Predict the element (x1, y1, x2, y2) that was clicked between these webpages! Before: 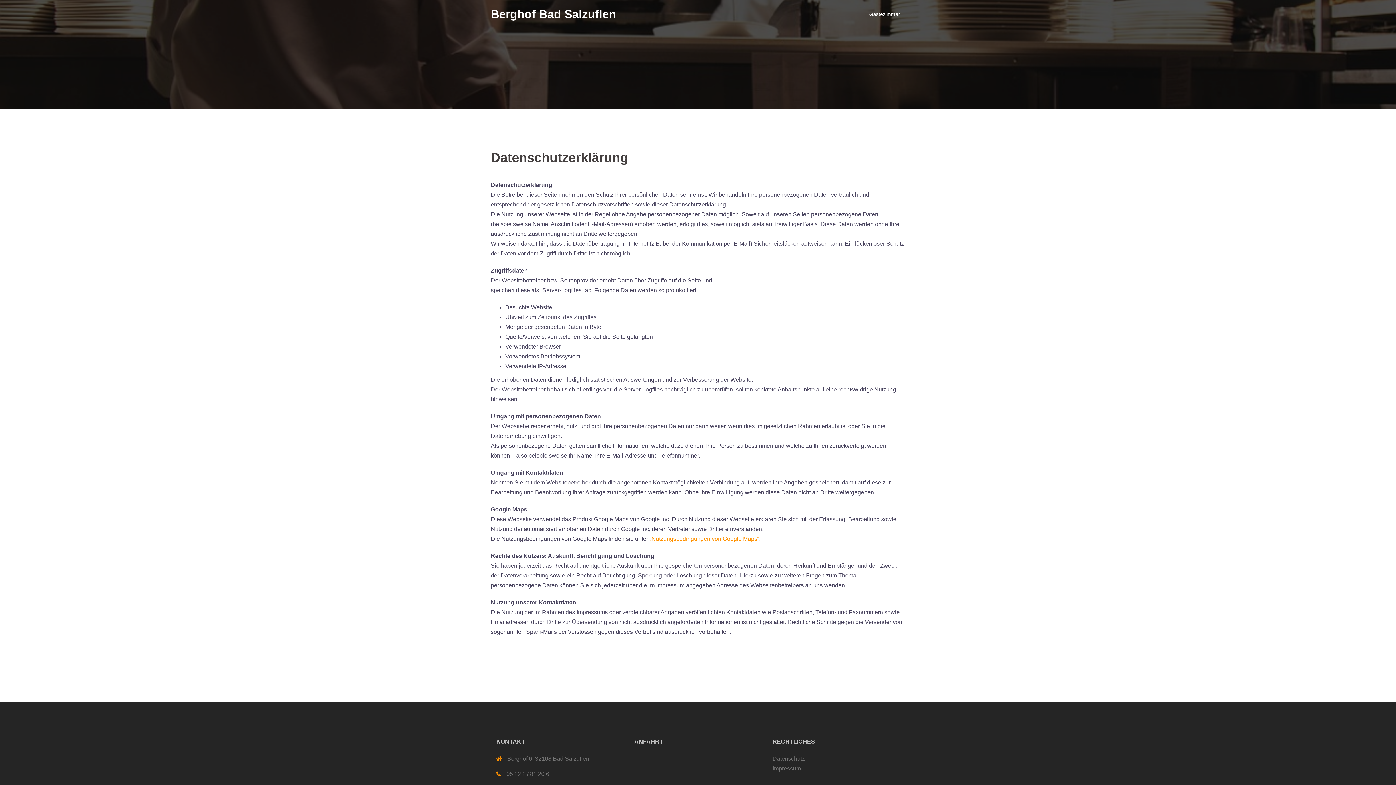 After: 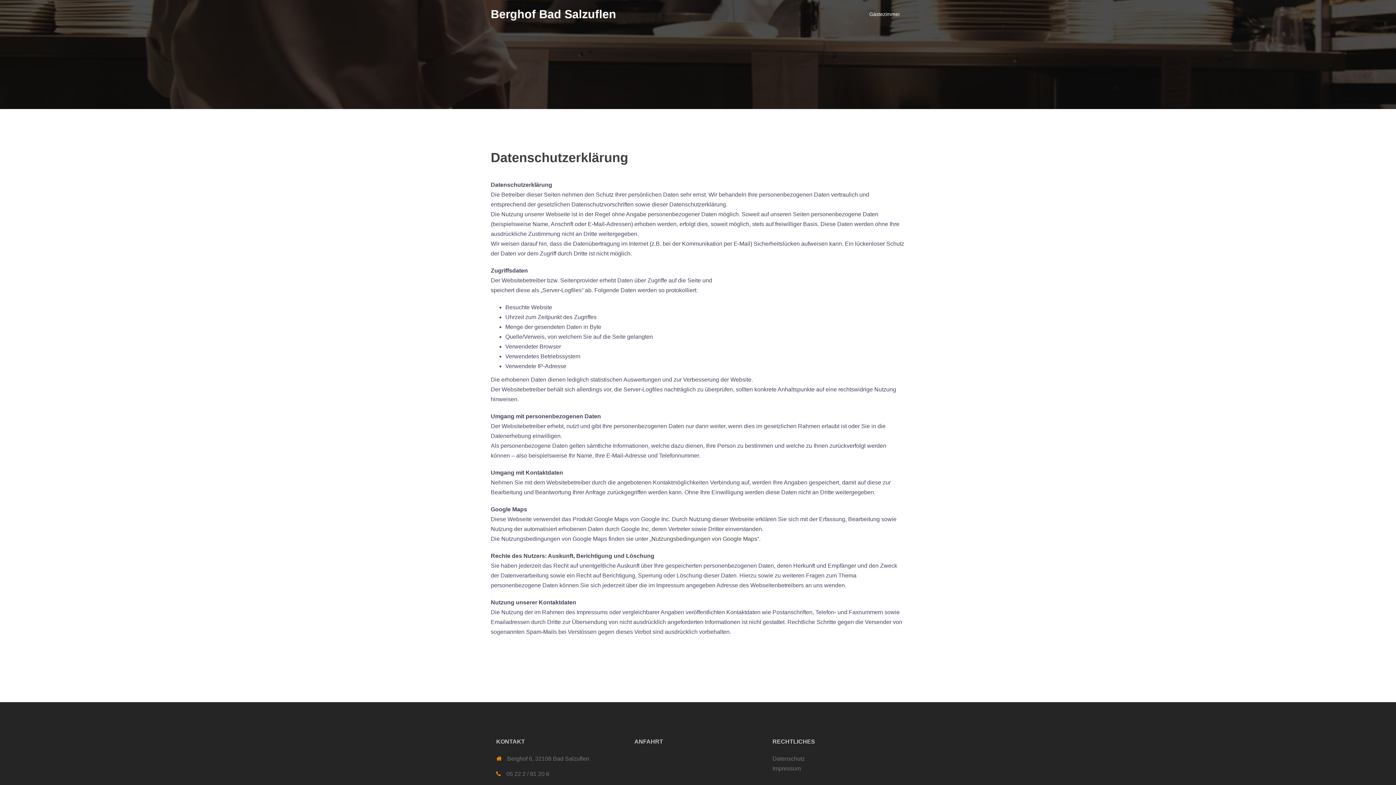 Action: label: „Nutzungsbedingungen von Google Maps“ bbox: (649, 536, 759, 542)